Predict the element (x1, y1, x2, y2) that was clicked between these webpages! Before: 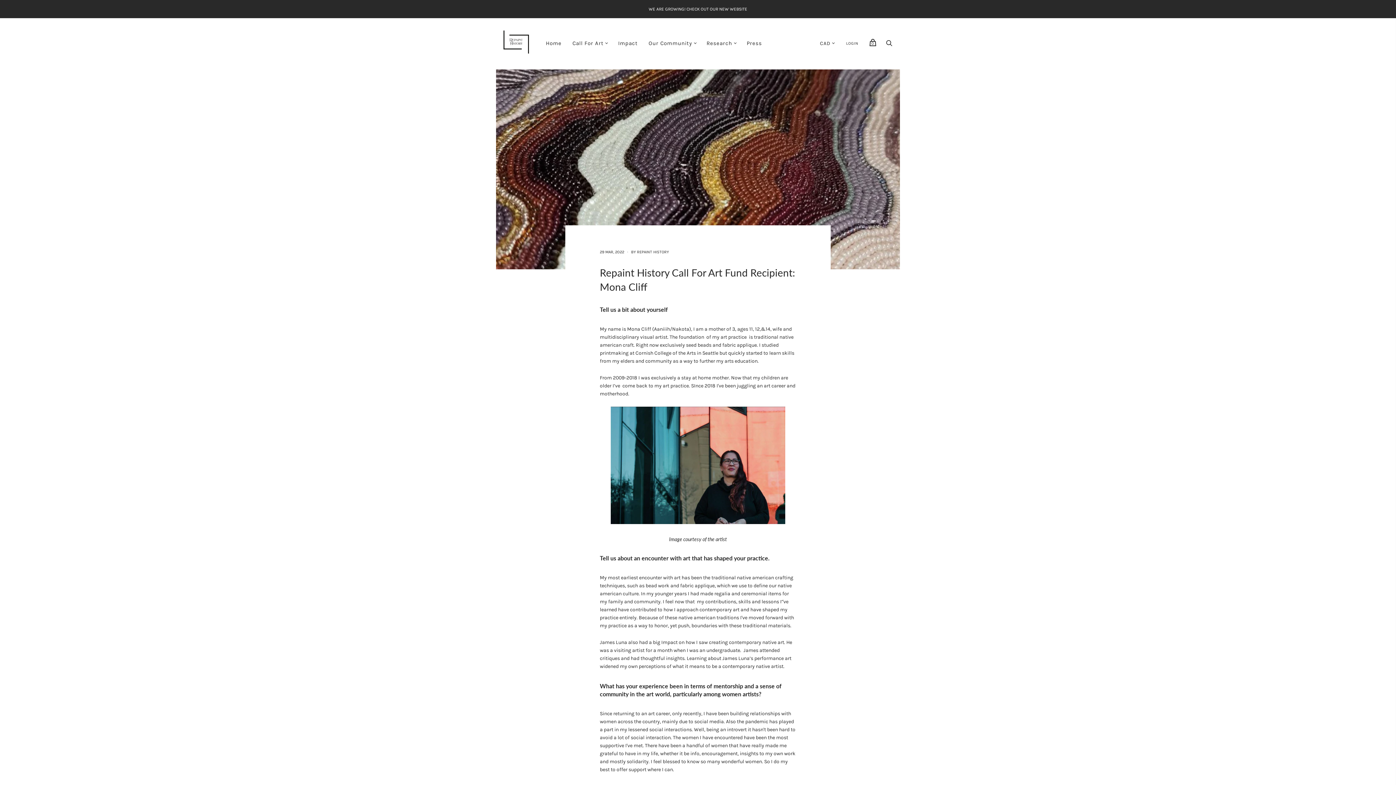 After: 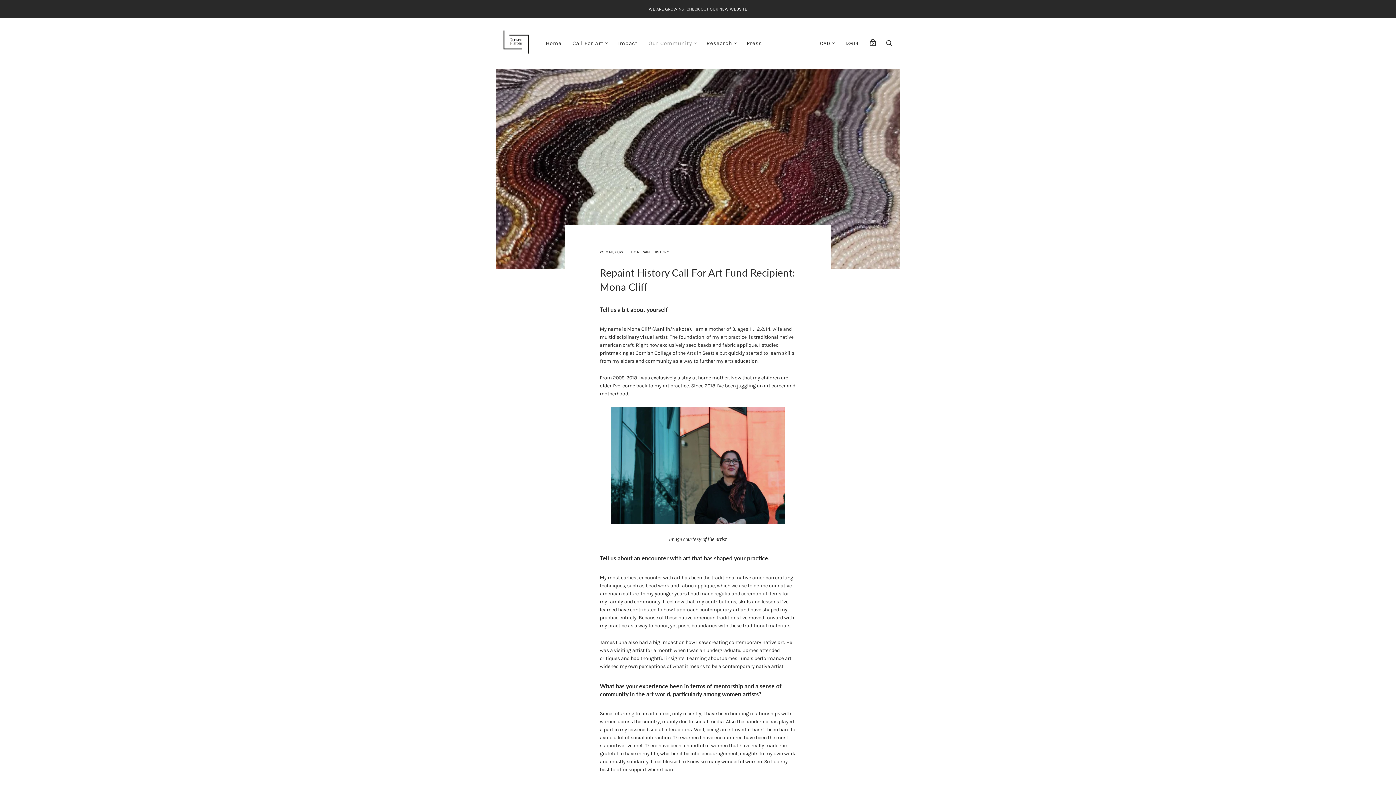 Action: label: Our Community bbox: (643, 35, 697, 52)